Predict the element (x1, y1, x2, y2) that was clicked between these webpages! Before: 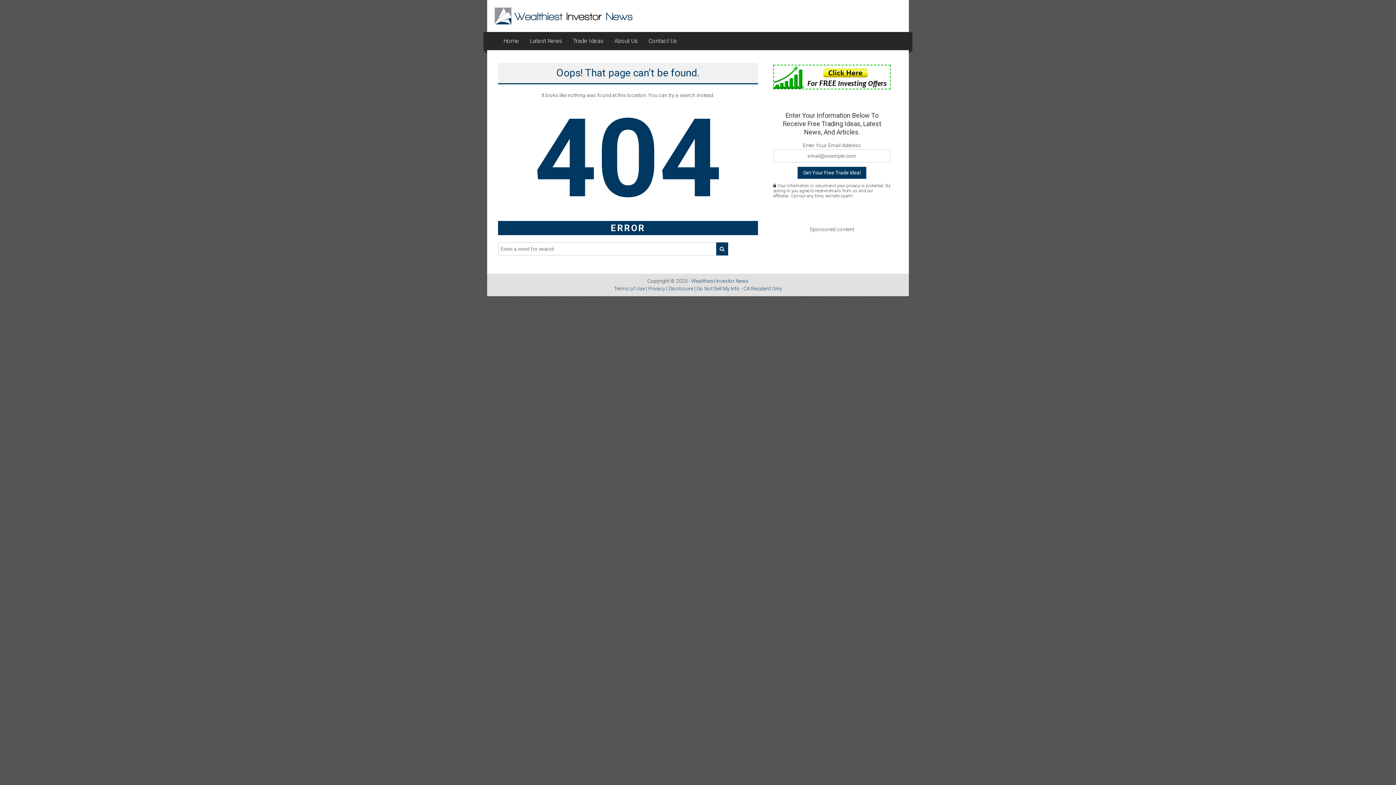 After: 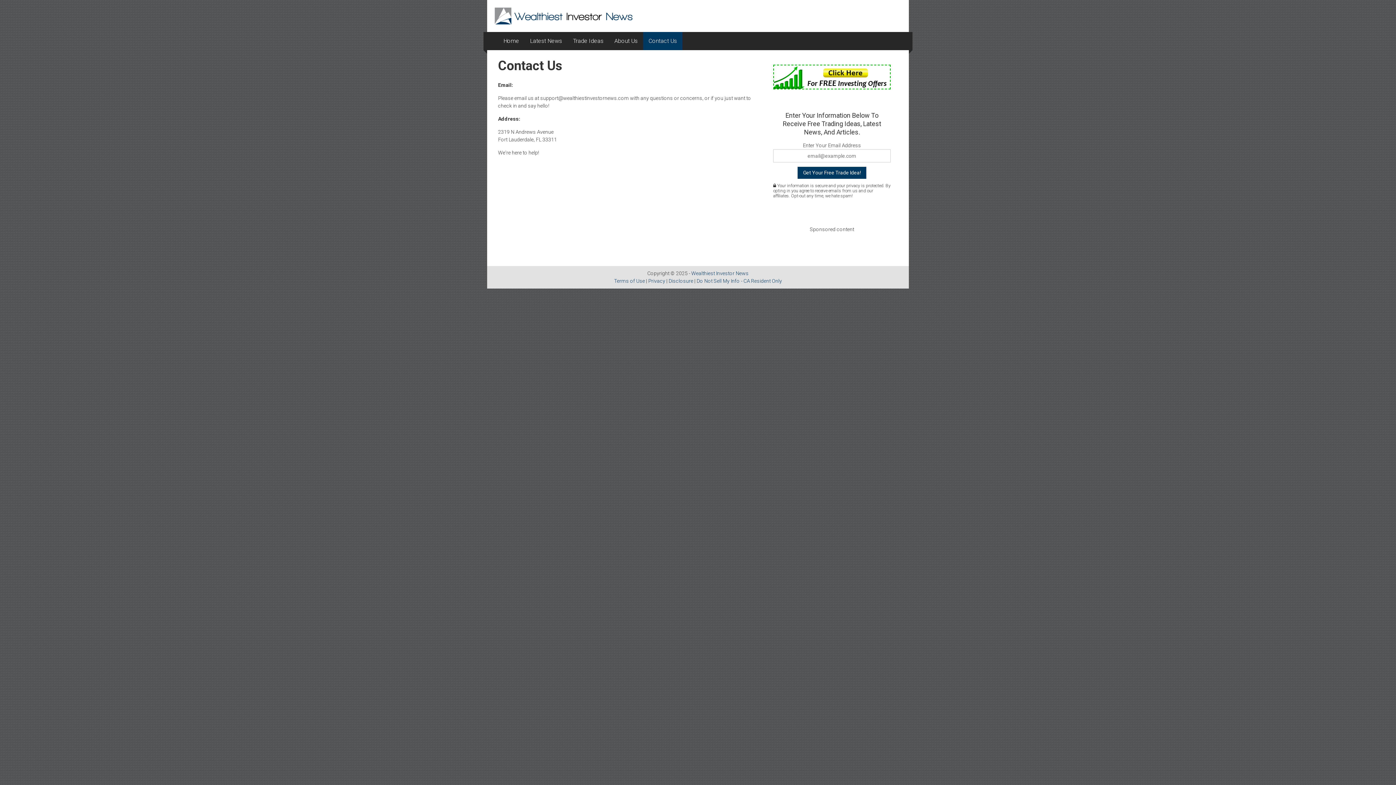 Action: bbox: (648, 31, 677, 50) label: Contact Us